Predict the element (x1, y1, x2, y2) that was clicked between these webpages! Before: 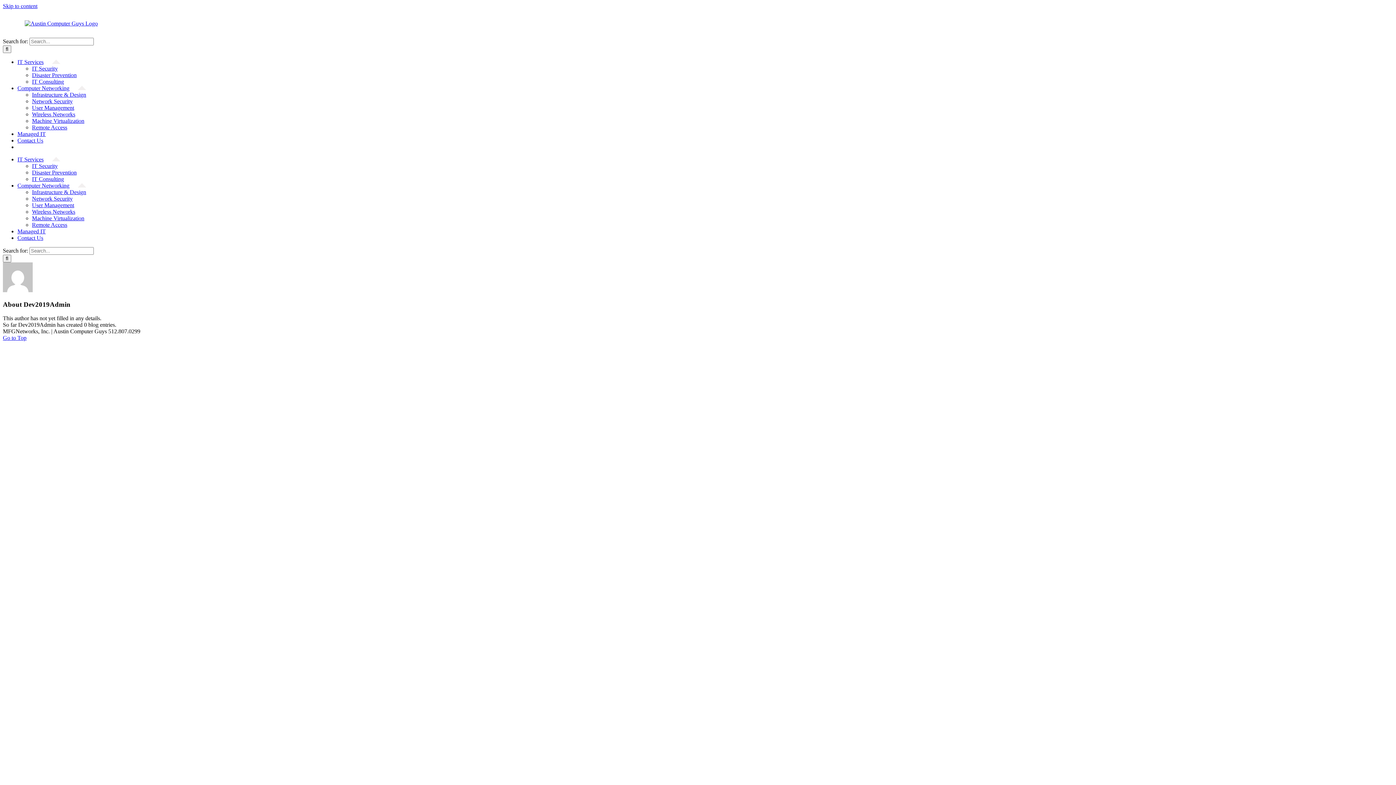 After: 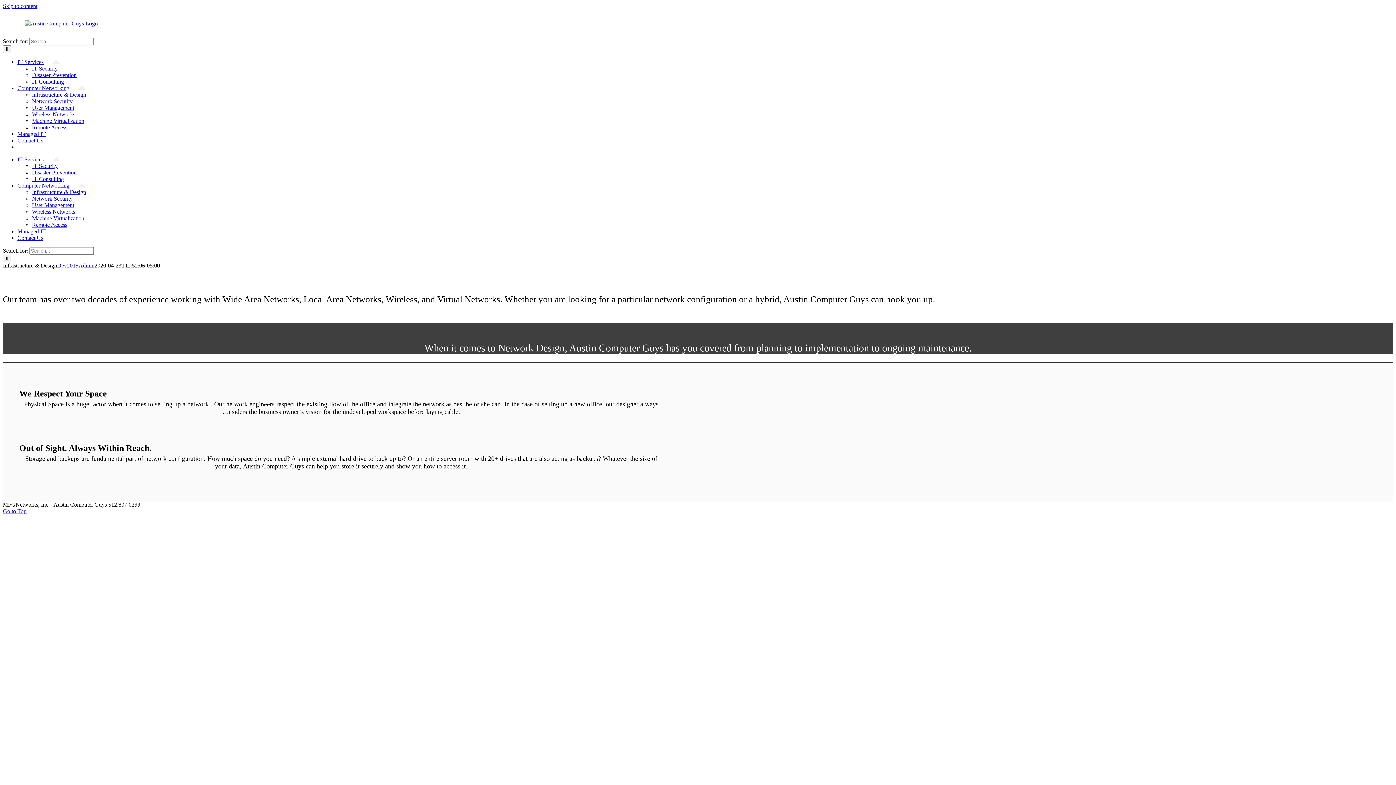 Action: label: Infrastructure & Design bbox: (32, 189, 86, 195)